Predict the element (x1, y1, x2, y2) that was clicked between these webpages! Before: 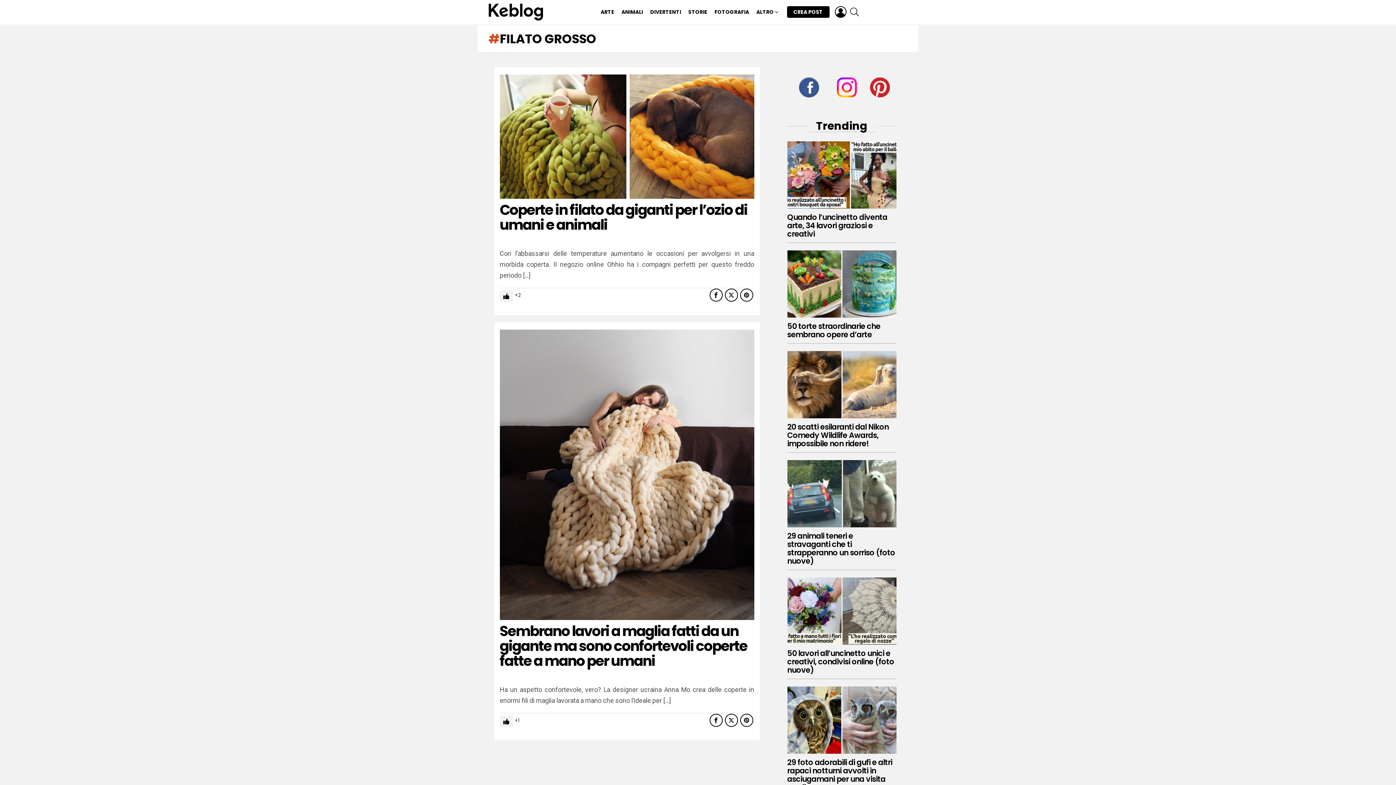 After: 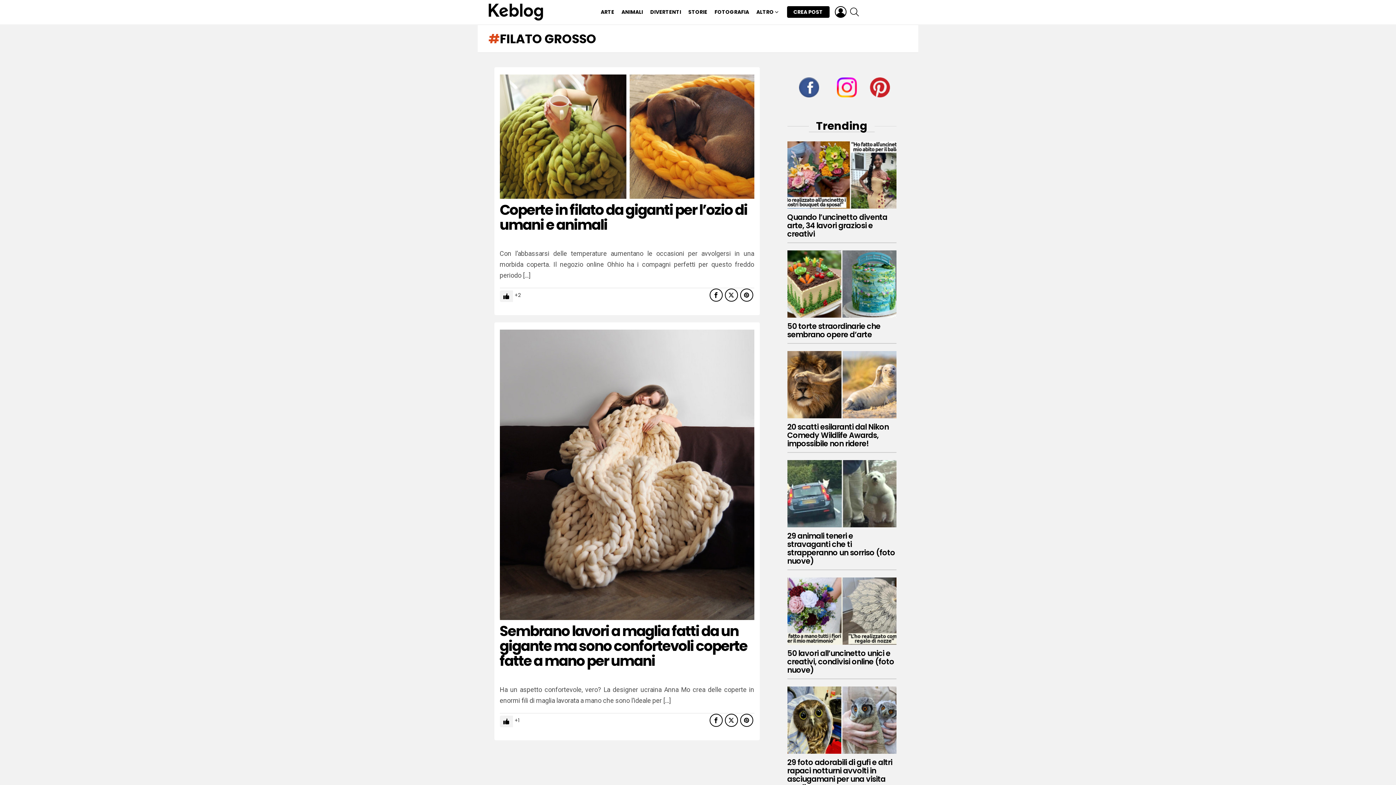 Action: label: 

 bbox: (799, 70, 819, 90)